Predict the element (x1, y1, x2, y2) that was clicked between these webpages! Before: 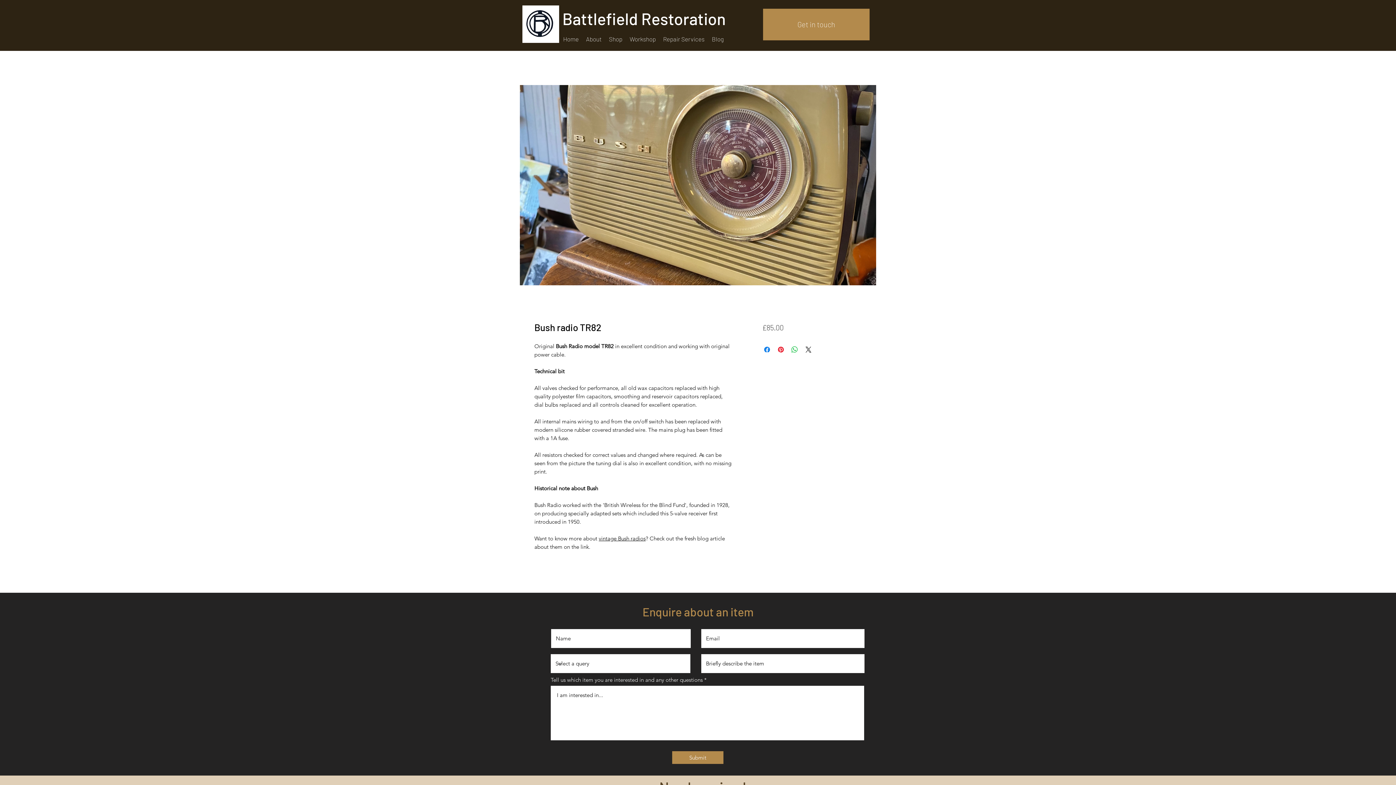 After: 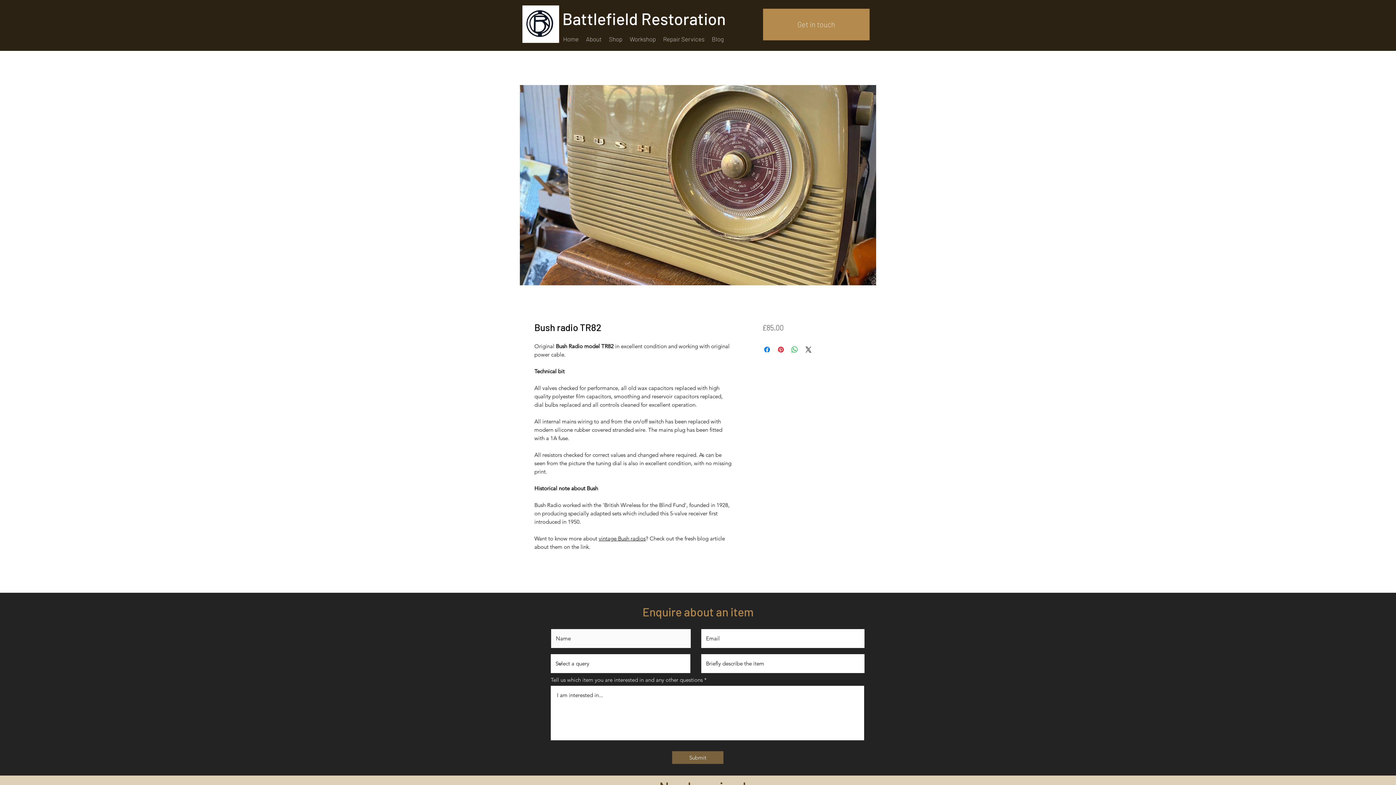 Action: bbox: (672, 751, 723, 764) label: Submit